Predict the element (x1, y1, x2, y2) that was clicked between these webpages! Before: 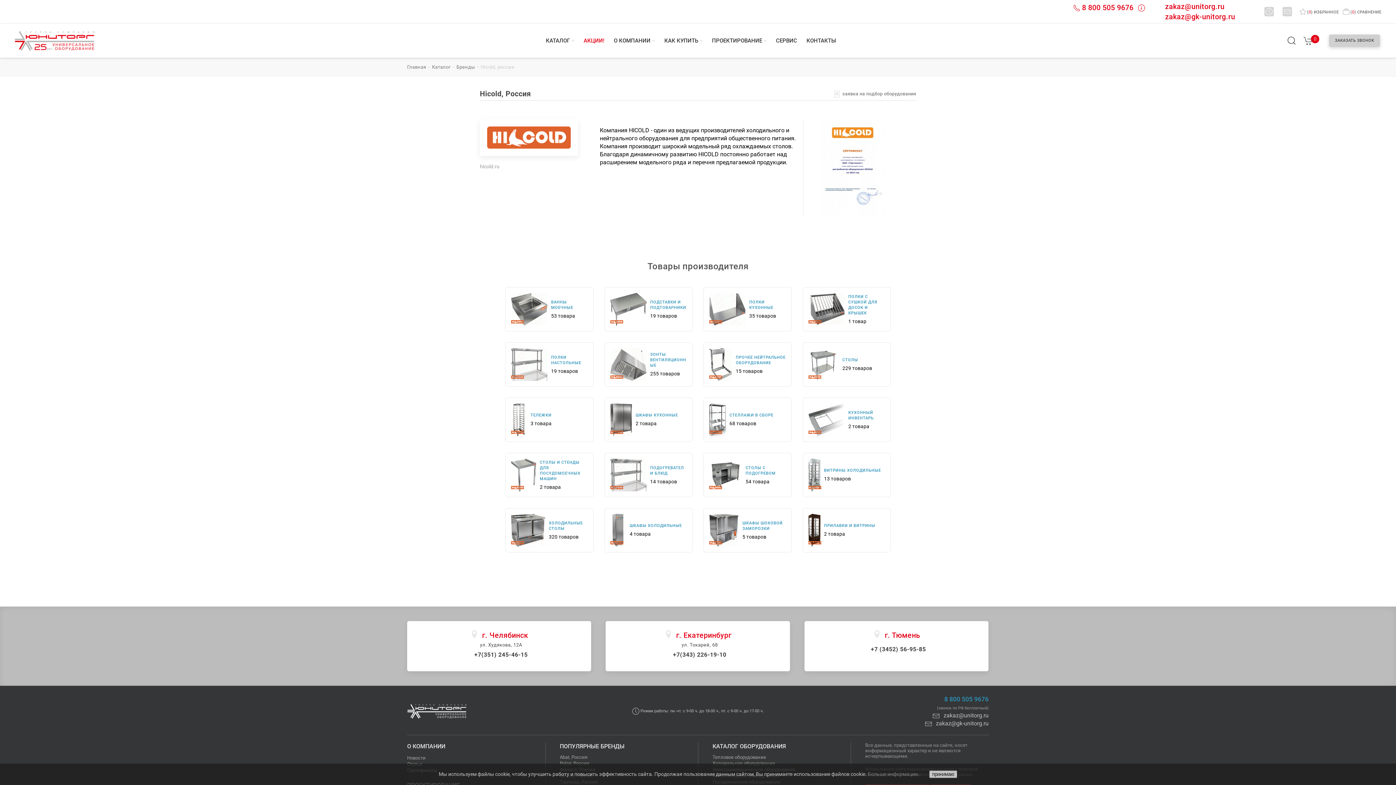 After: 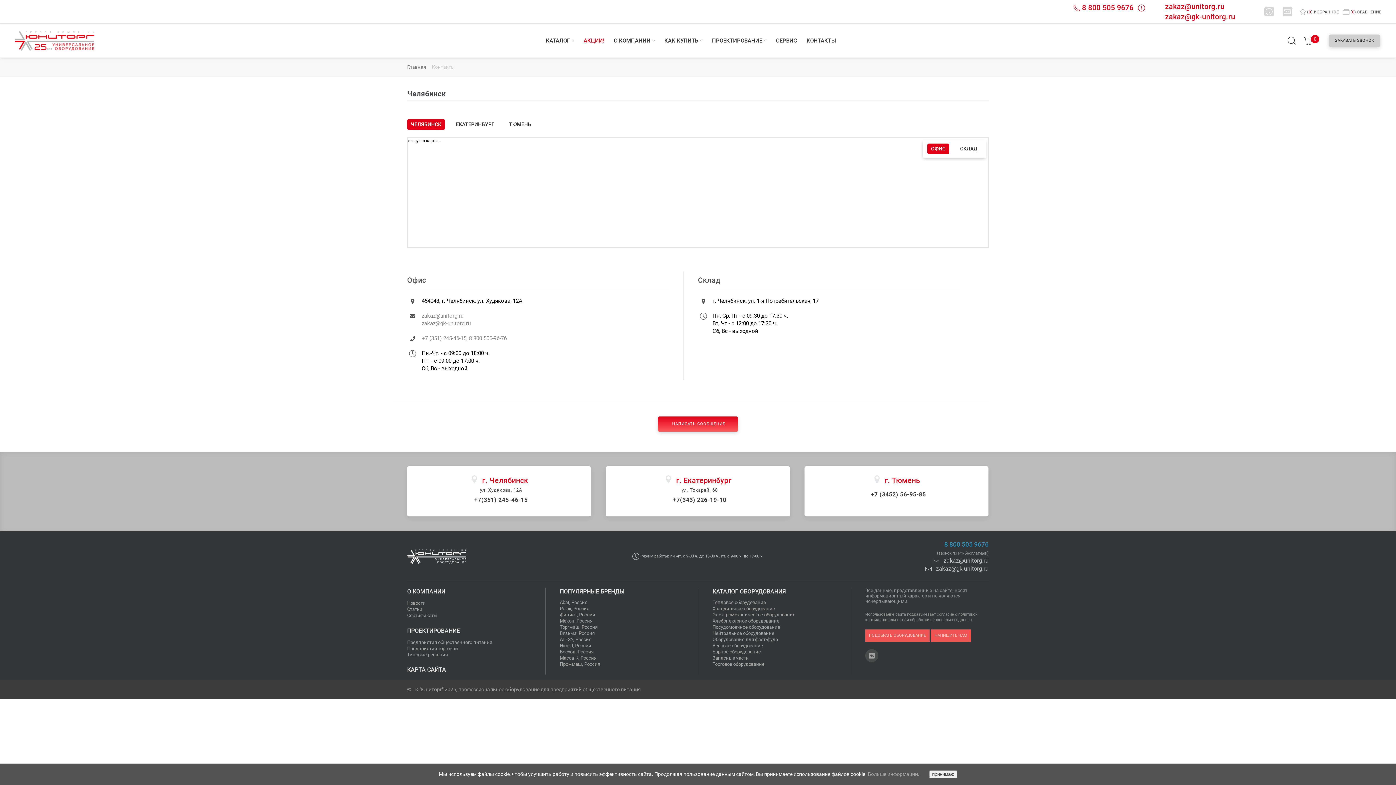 Action: label: КОНТАКТЫ bbox: (806, 23, 836, 57)